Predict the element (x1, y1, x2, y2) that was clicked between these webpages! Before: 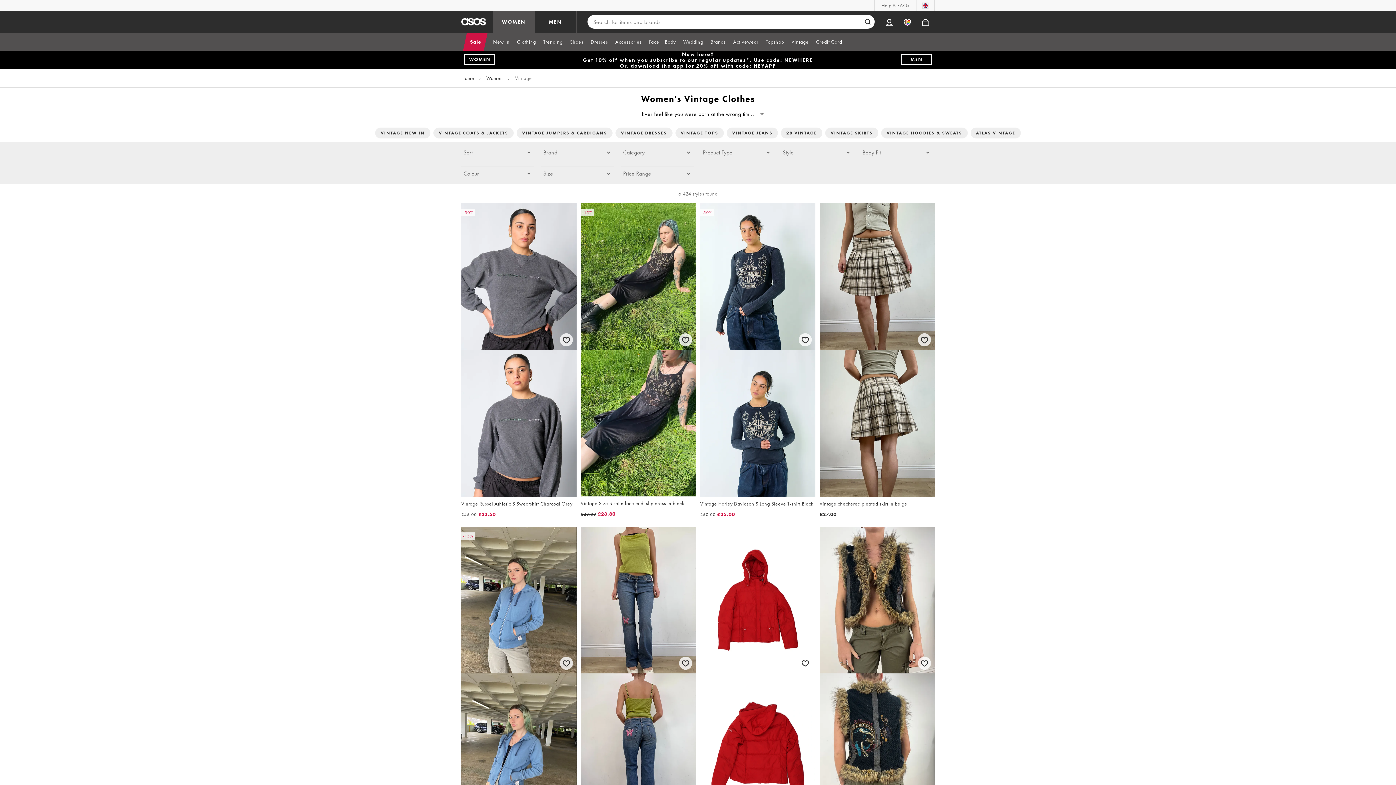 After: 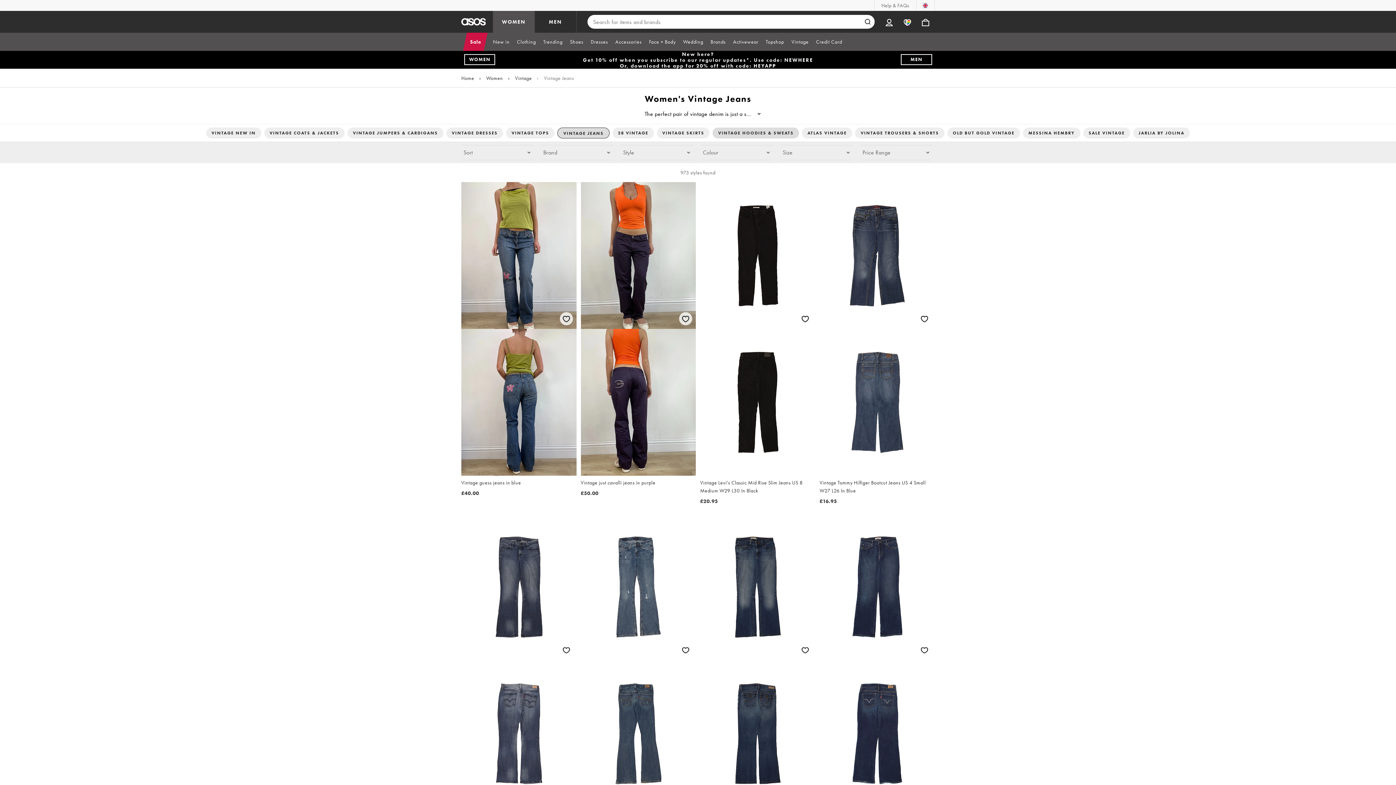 Action: label: VINTAGE JEANS bbox: (726, 127, 778, 138)